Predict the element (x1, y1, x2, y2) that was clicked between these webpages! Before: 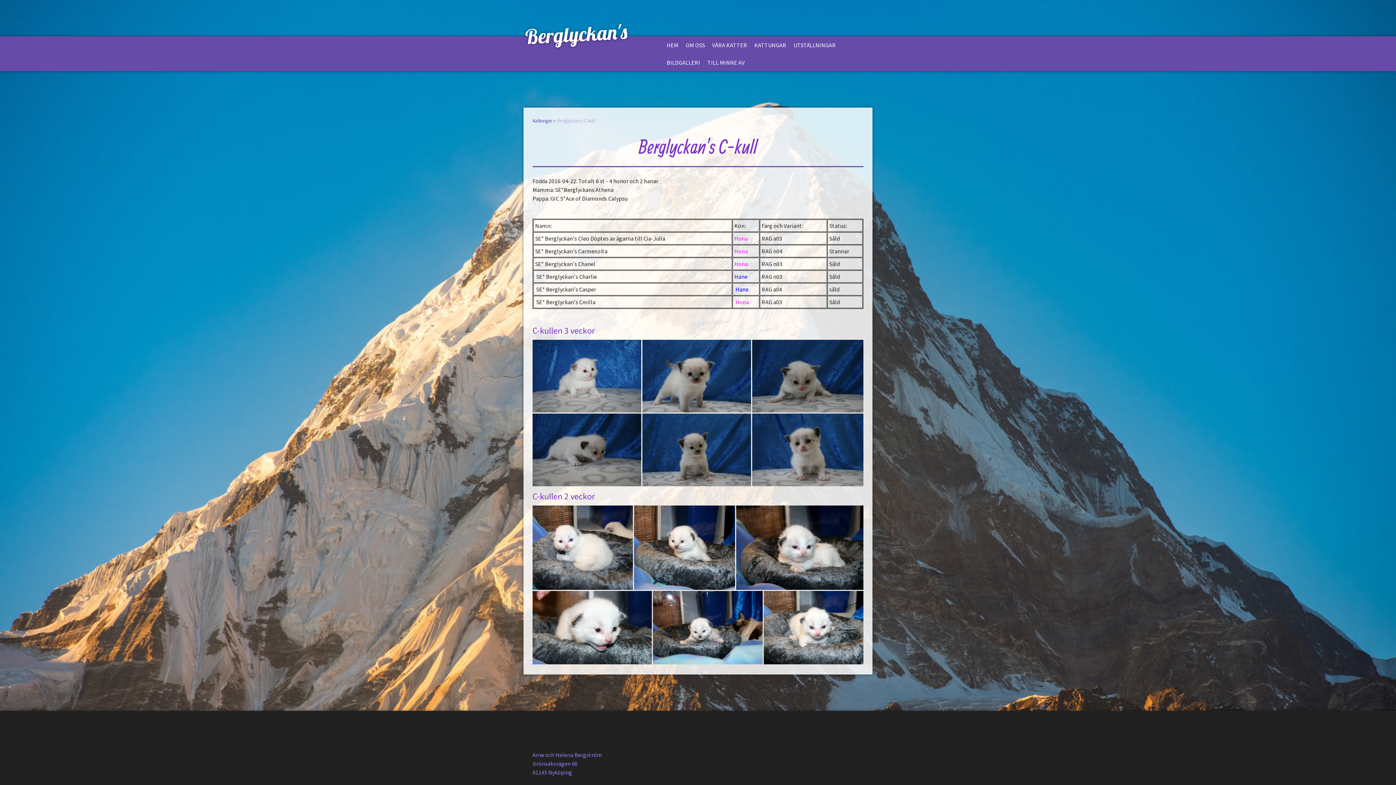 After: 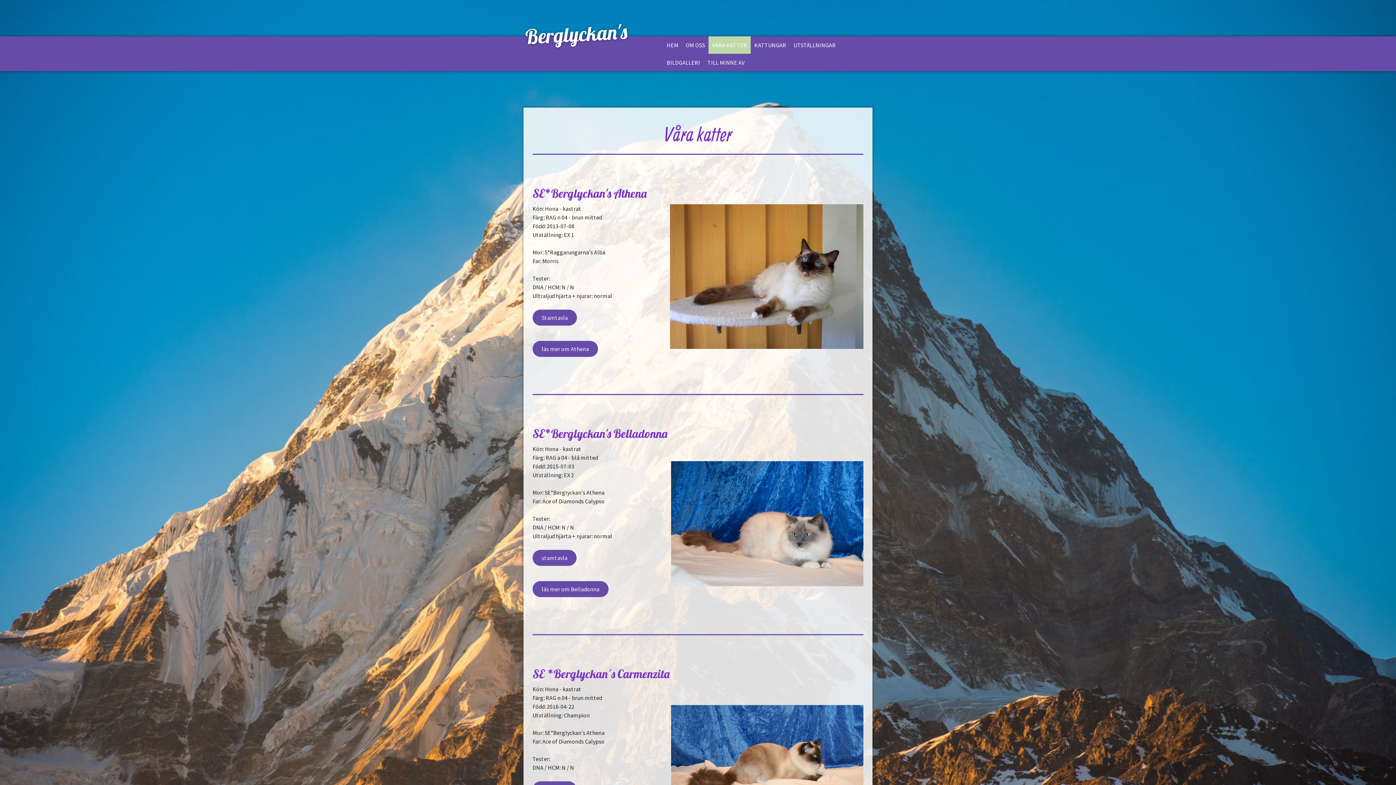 Action: bbox: (708, 36, 750, 53) label: VÅRA KATTER